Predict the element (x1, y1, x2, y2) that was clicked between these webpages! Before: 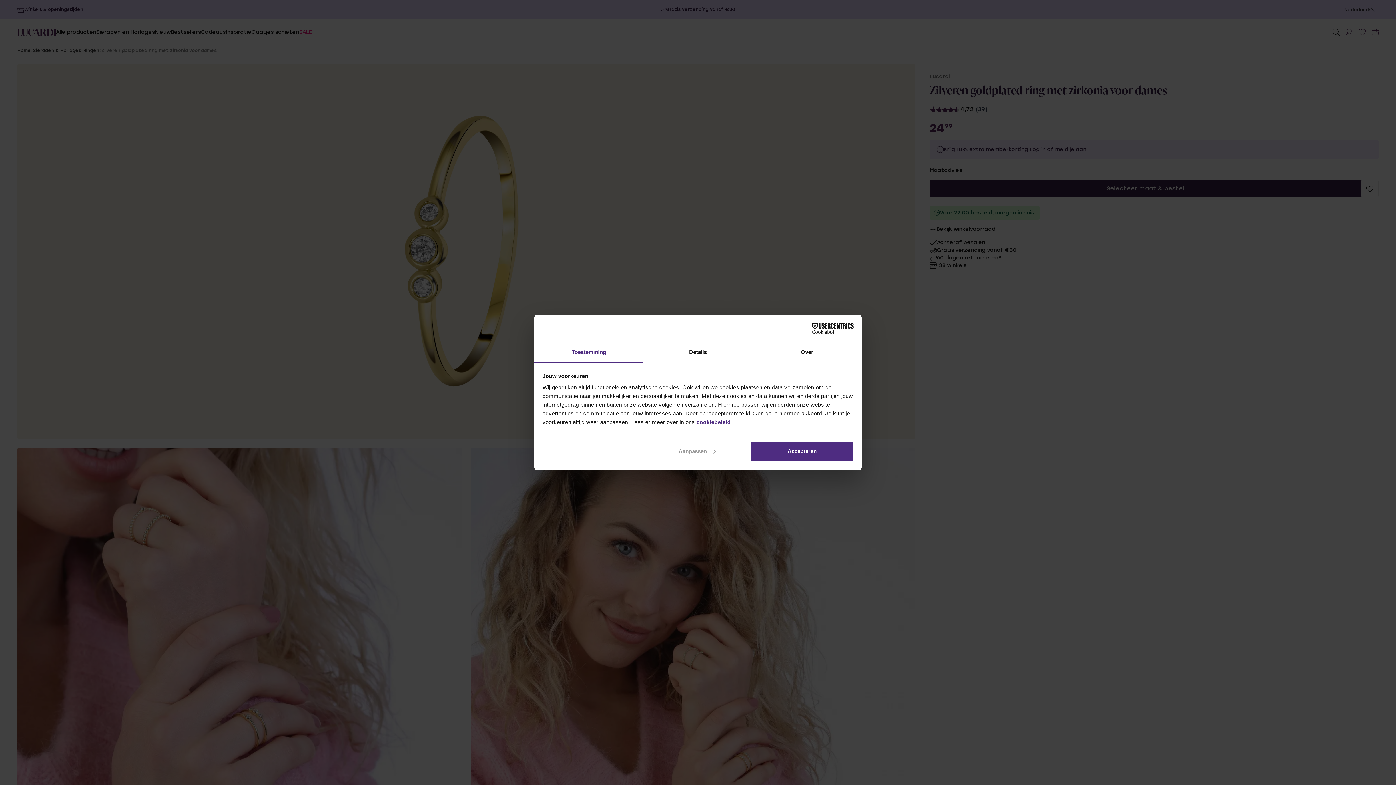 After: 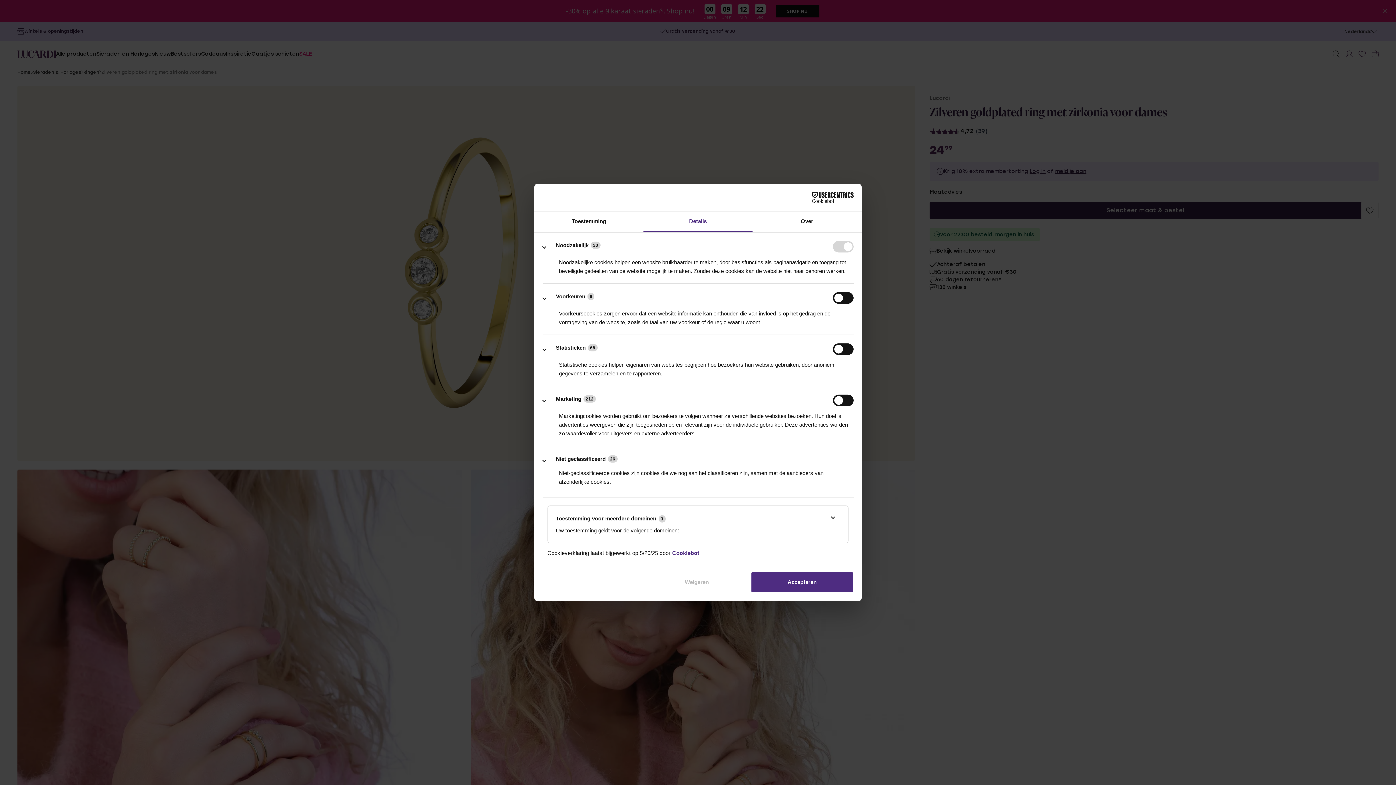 Action: label: Details bbox: (643, 342, 752, 363)